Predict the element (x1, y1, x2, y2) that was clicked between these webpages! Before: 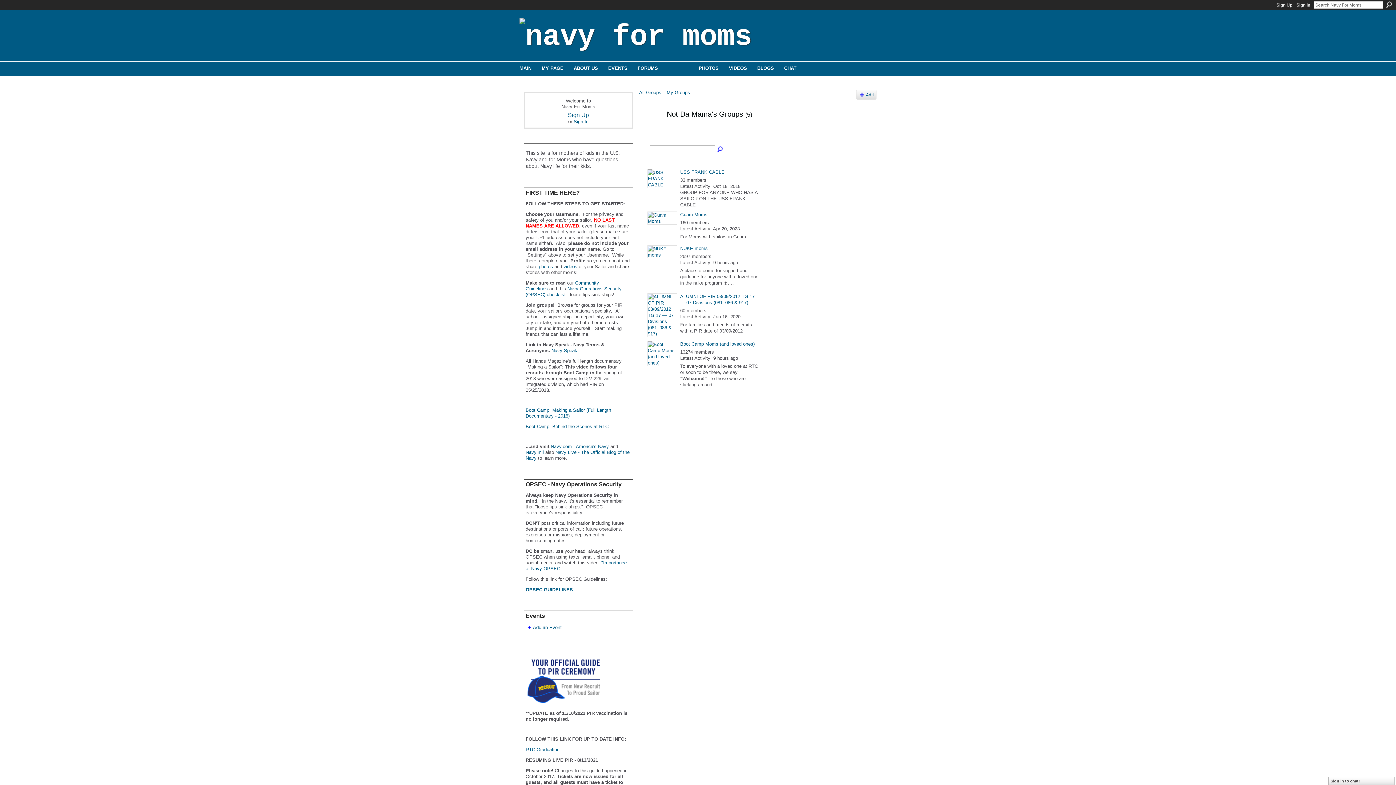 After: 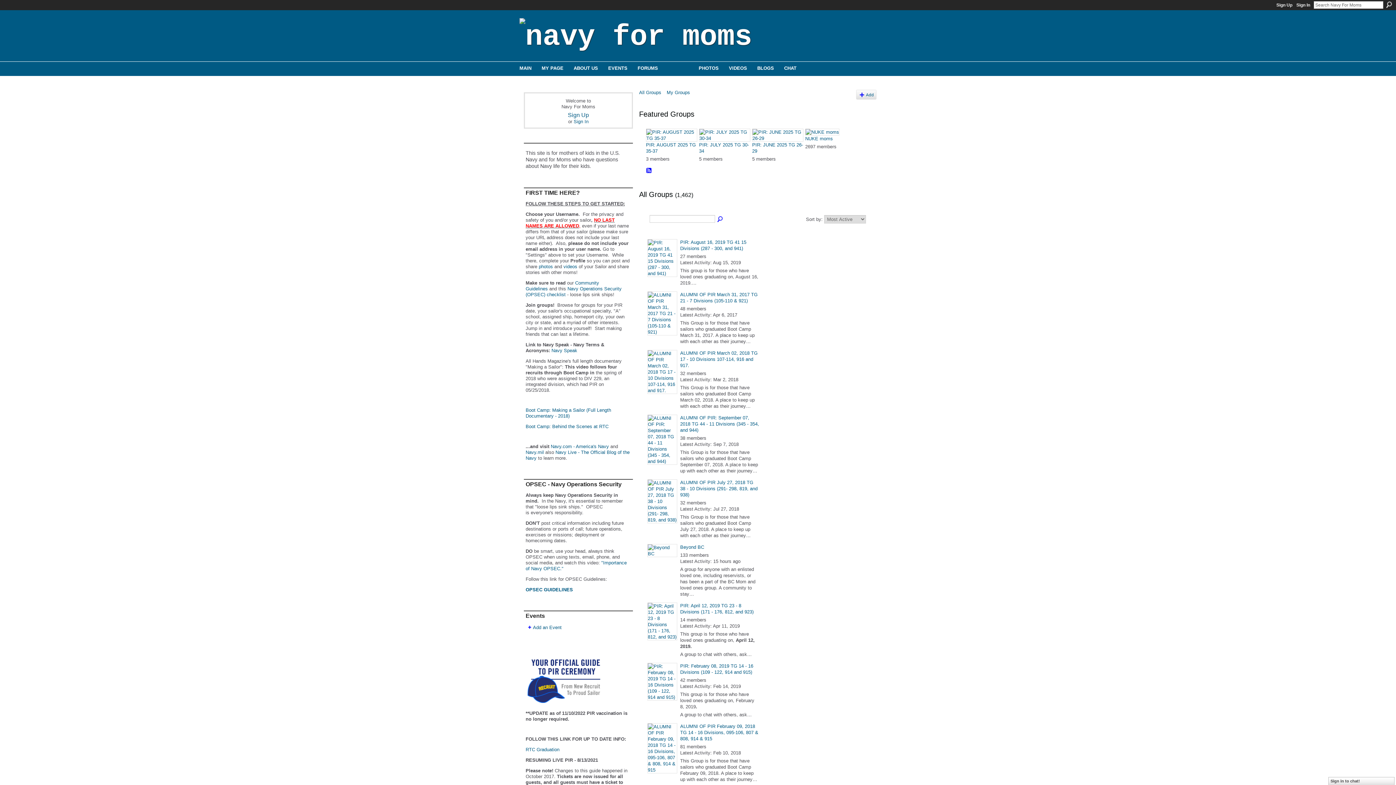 Action: bbox: (639, 89, 661, 95) label: All Groups